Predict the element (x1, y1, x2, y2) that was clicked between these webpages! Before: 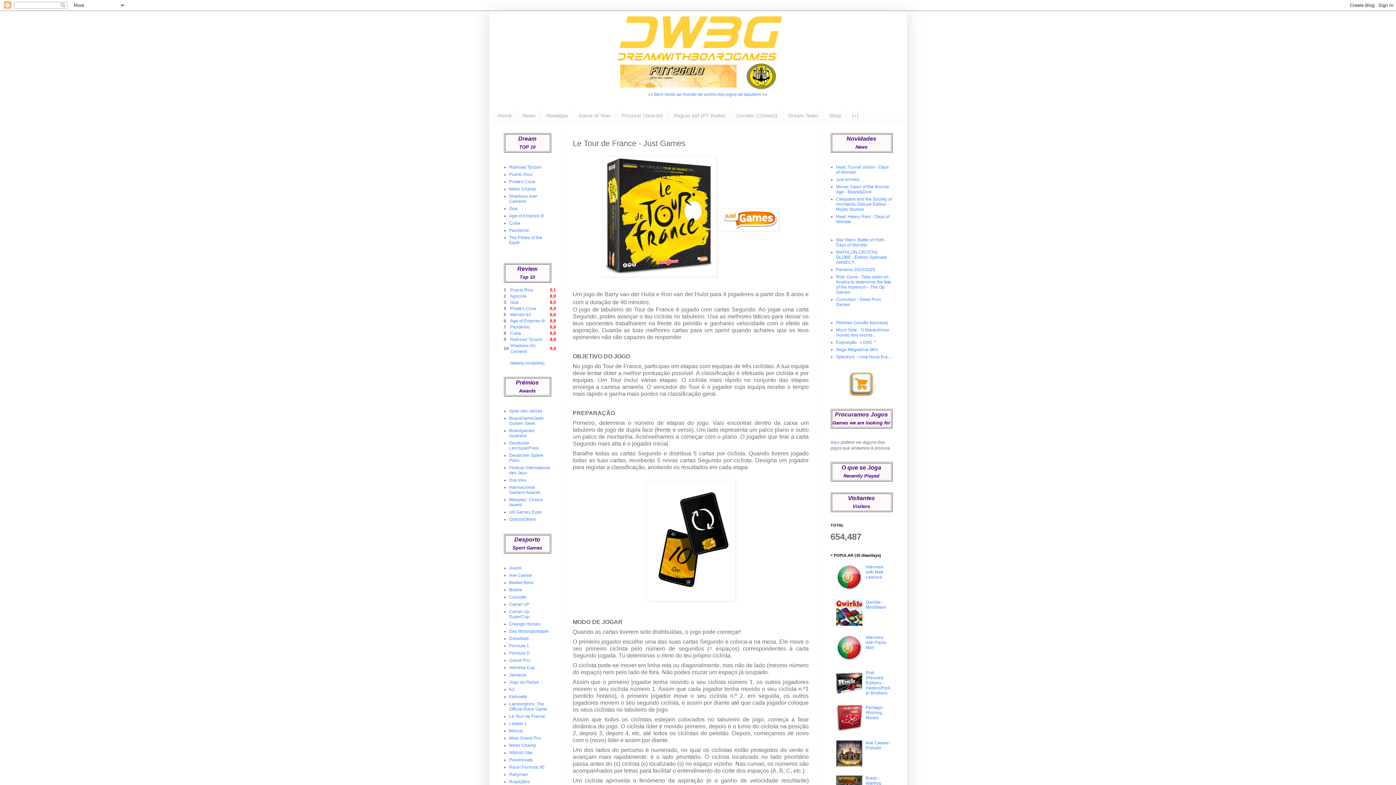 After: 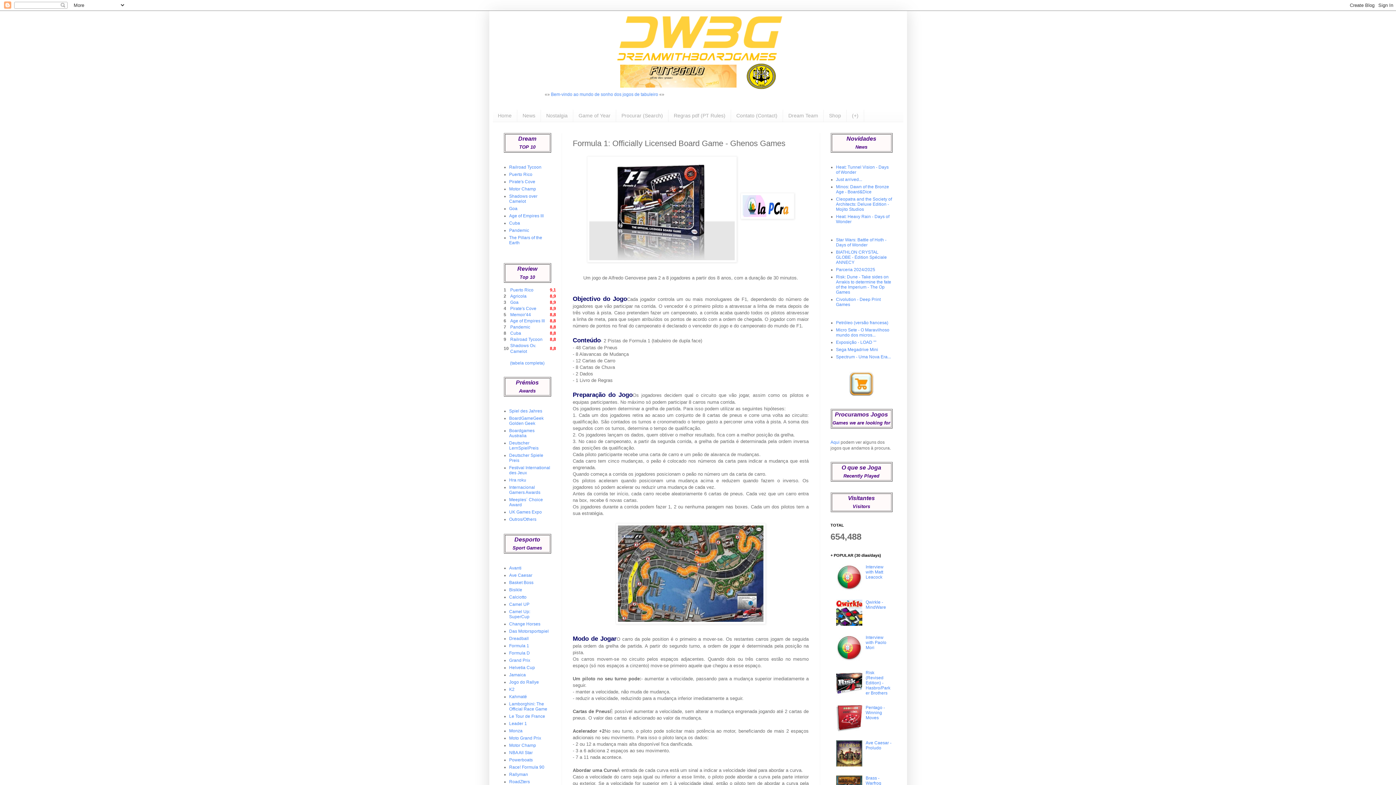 Action: bbox: (509, 643, 529, 648) label: Formula 1